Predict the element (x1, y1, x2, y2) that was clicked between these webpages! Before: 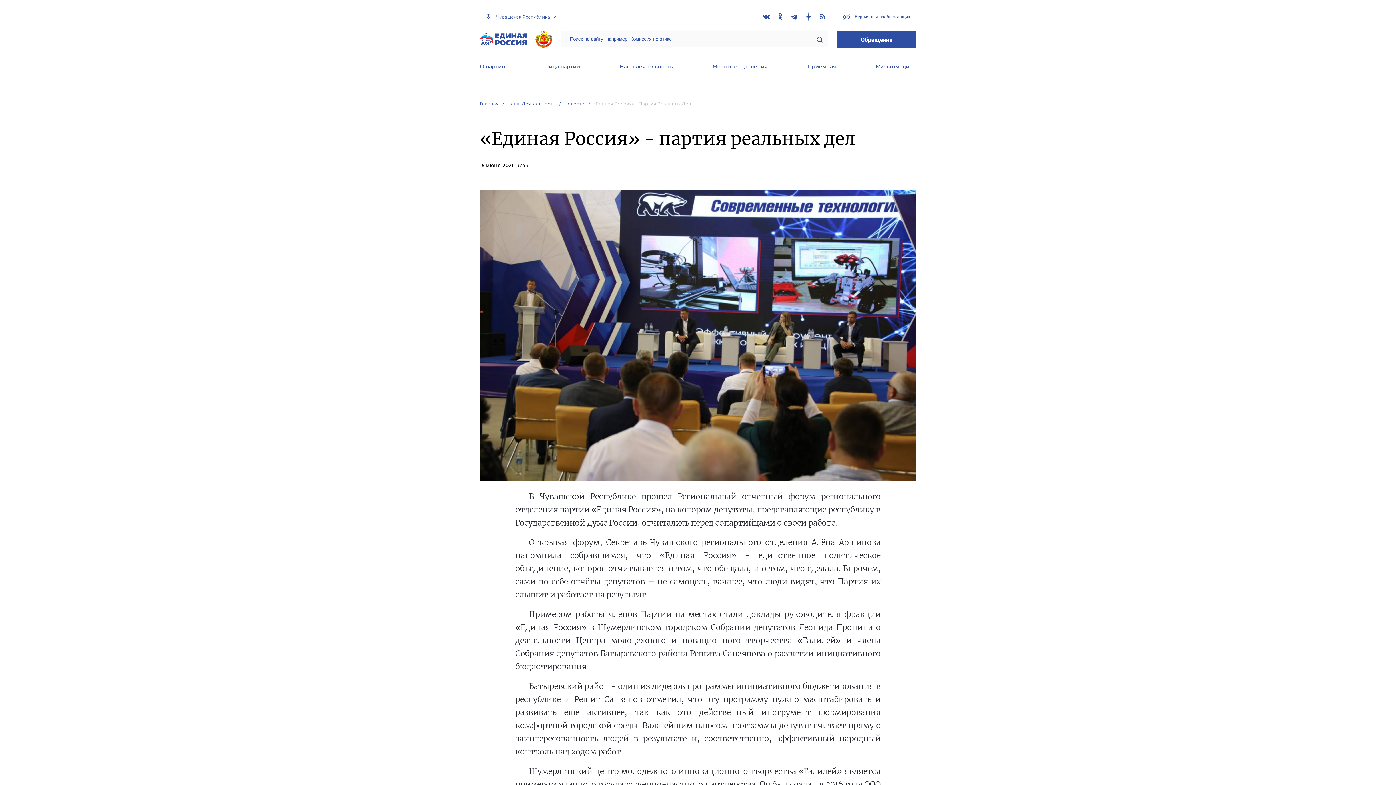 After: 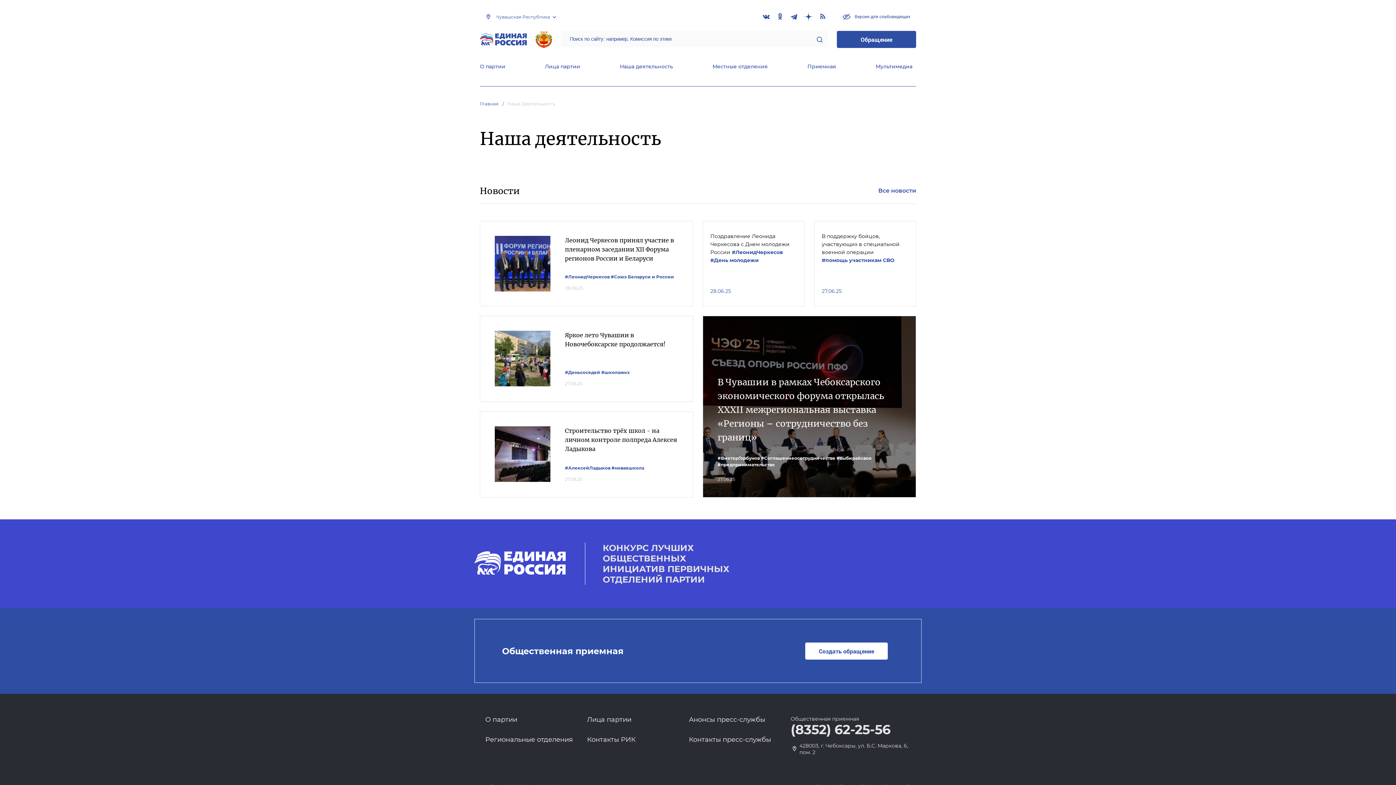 Action: label: Наша Деятельность bbox: (507, 101, 562, 106)